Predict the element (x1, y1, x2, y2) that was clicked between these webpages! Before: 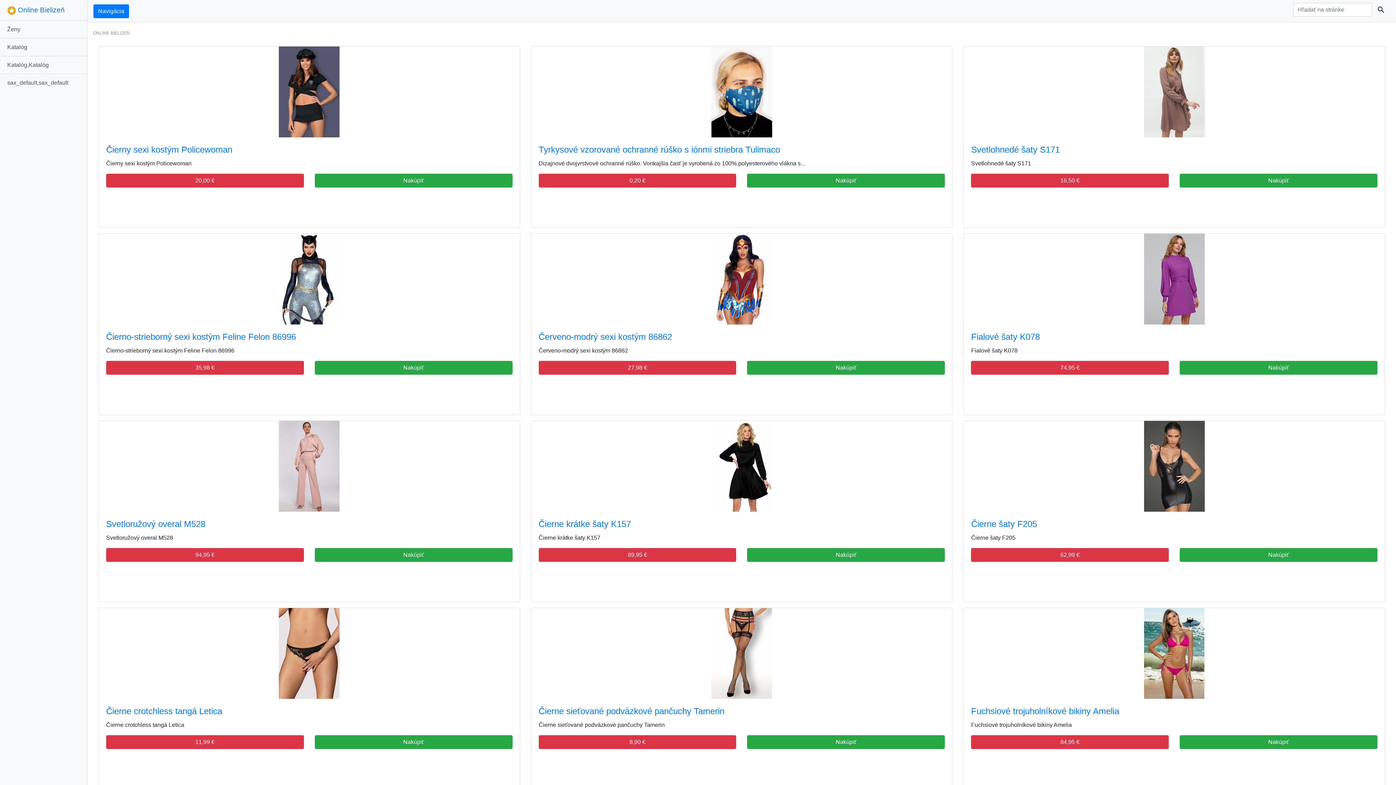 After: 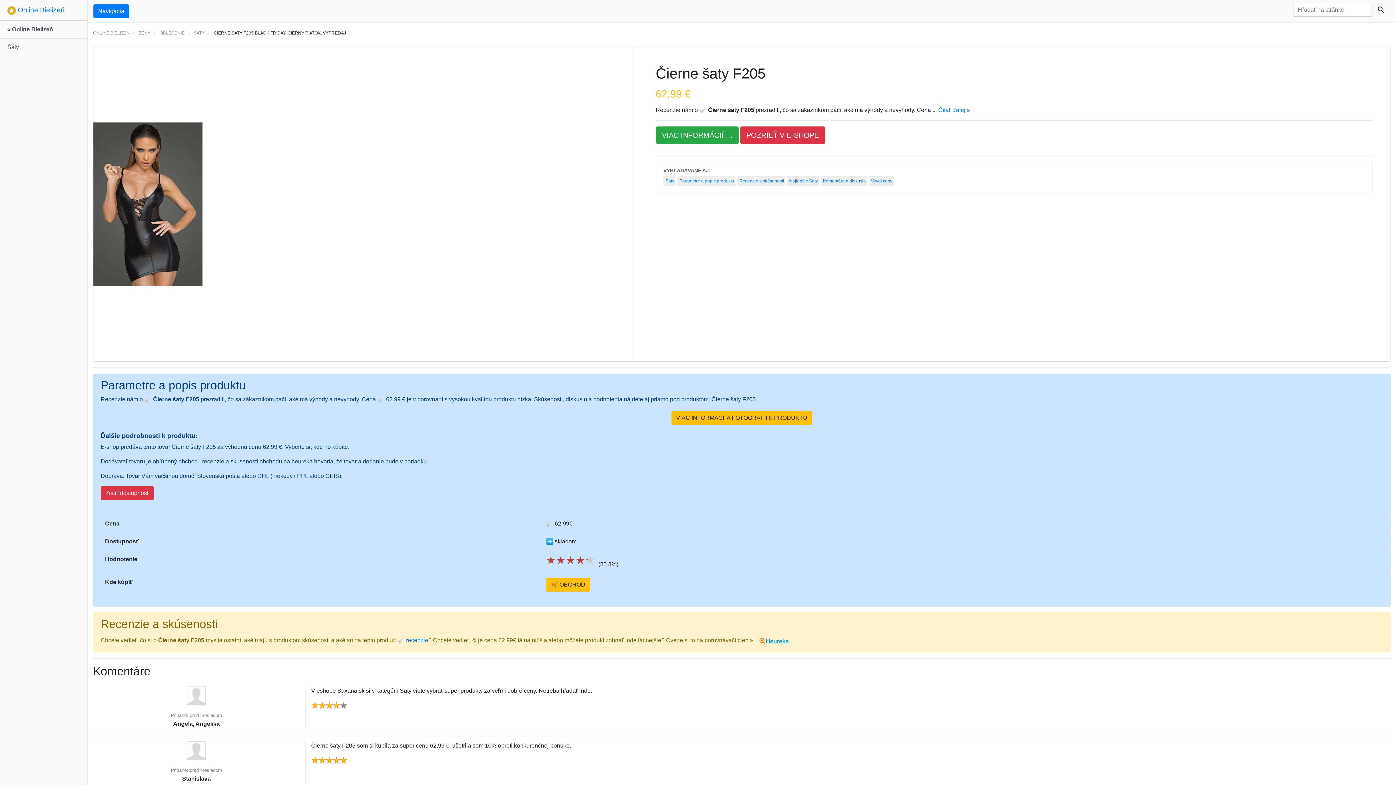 Action: bbox: (1144, 462, 1204, 469)